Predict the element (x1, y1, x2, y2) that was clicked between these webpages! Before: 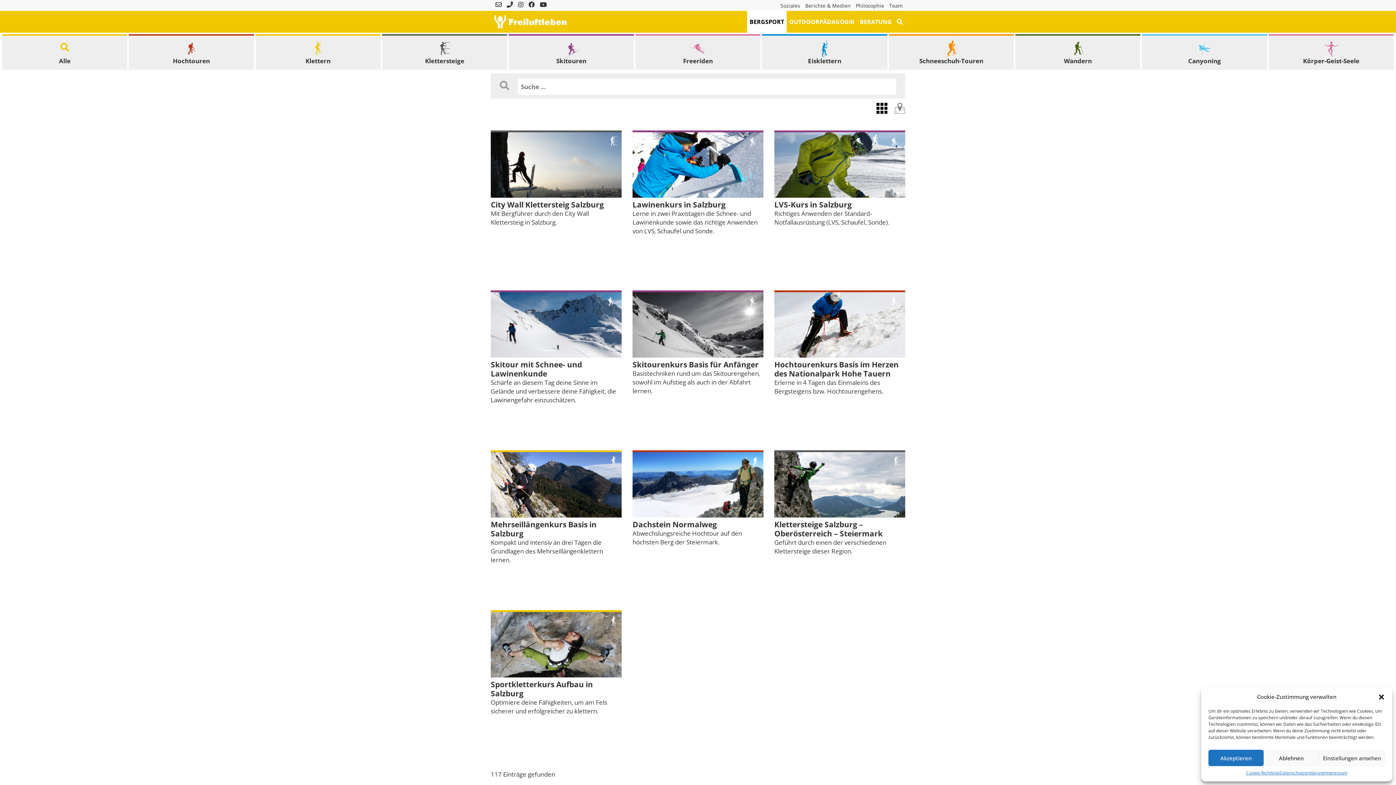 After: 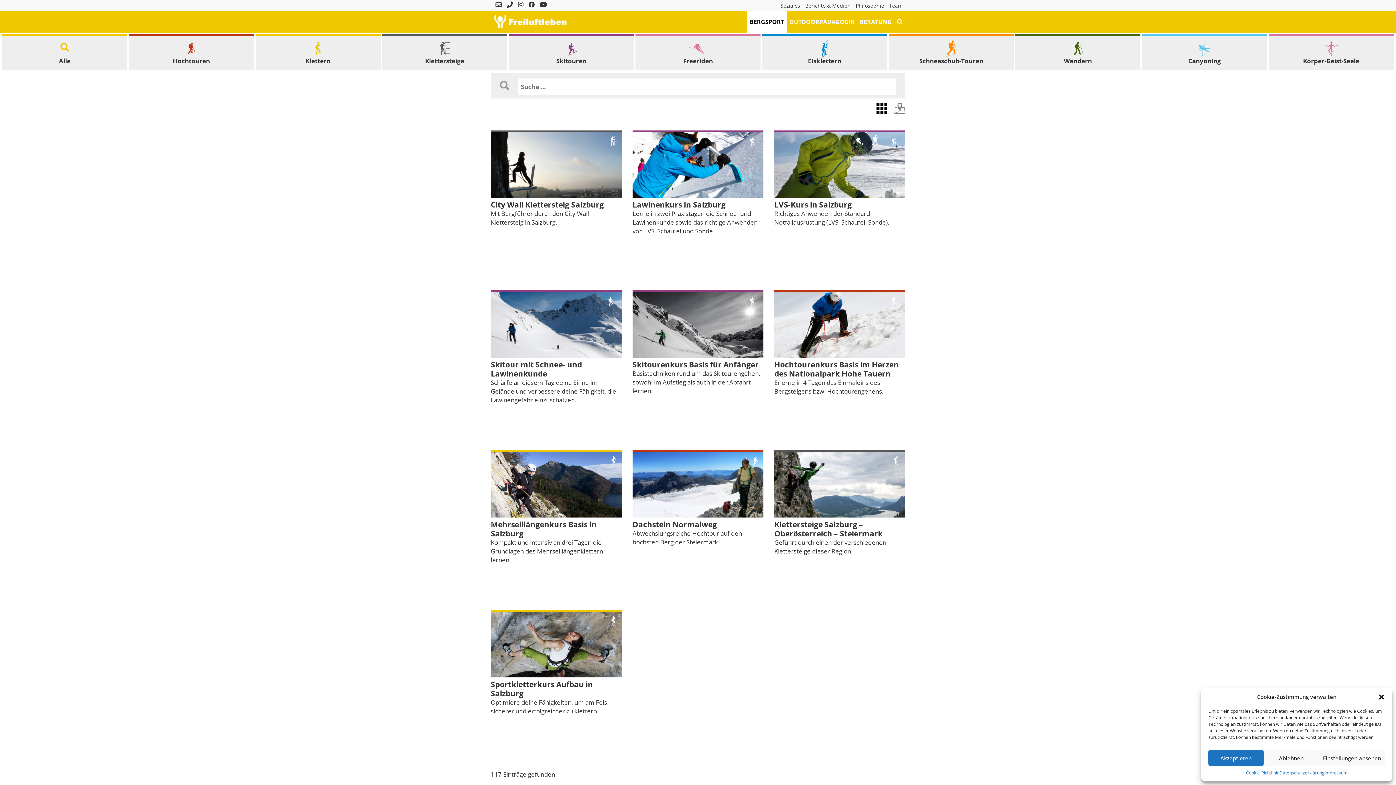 Action: bbox: (537, 0, 549, 8)